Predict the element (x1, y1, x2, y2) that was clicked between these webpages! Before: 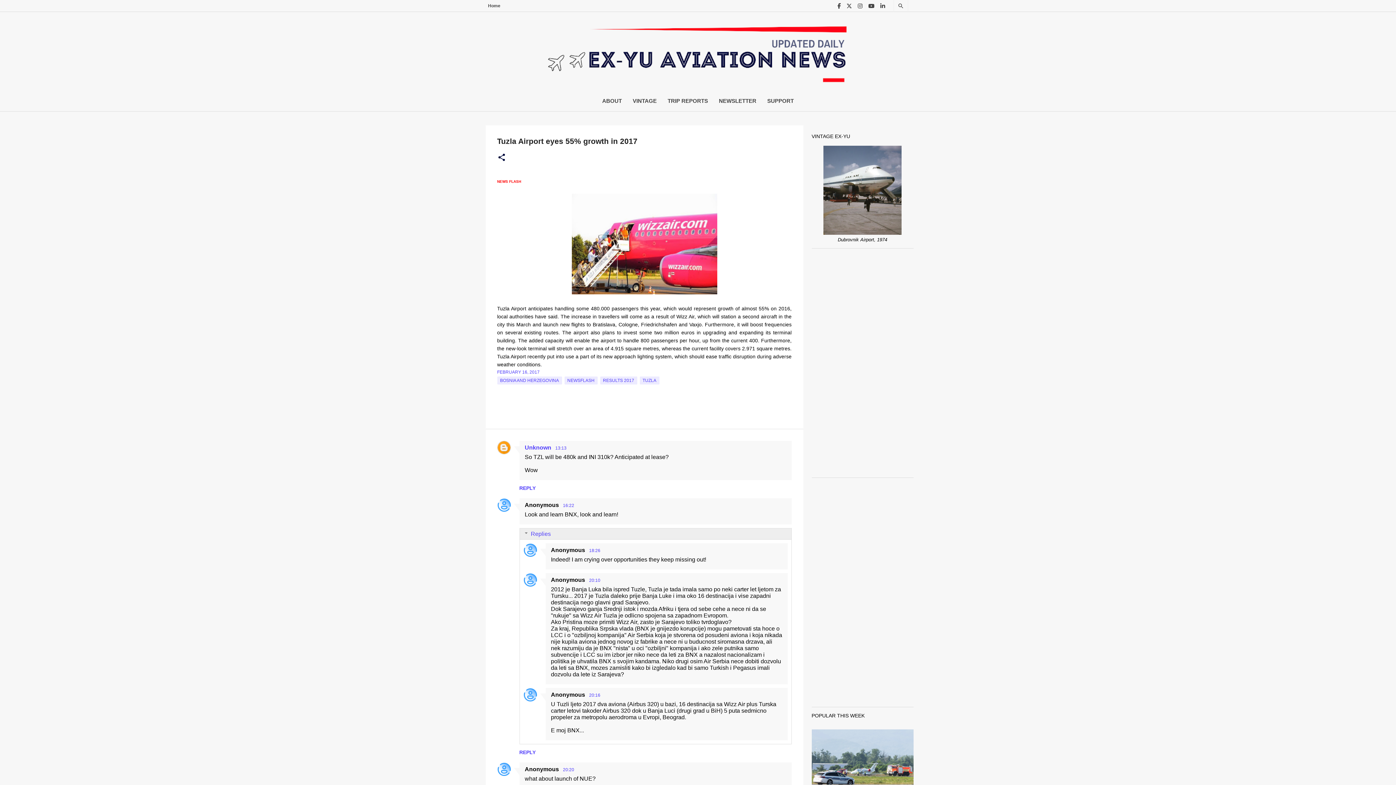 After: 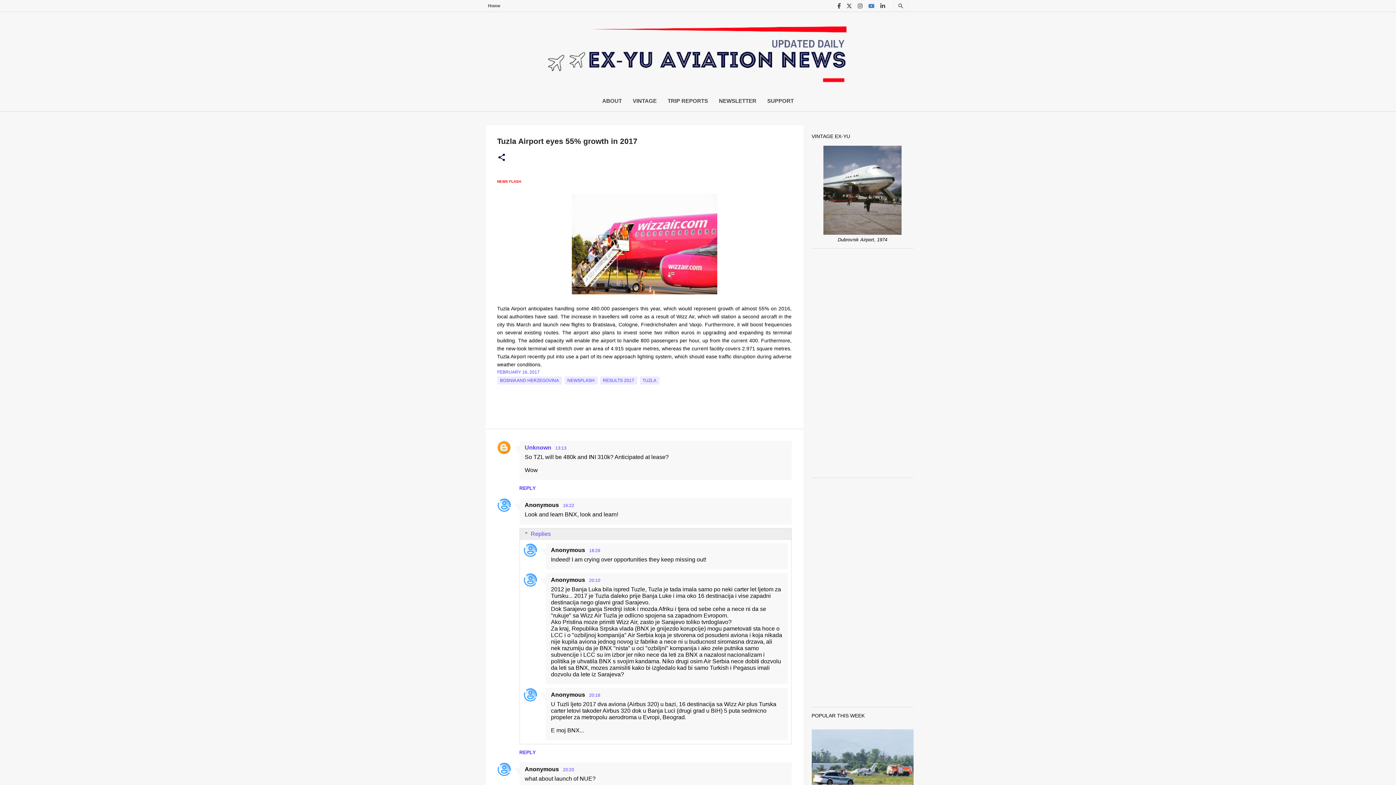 Action: bbox: (865, 0, 877, 12)